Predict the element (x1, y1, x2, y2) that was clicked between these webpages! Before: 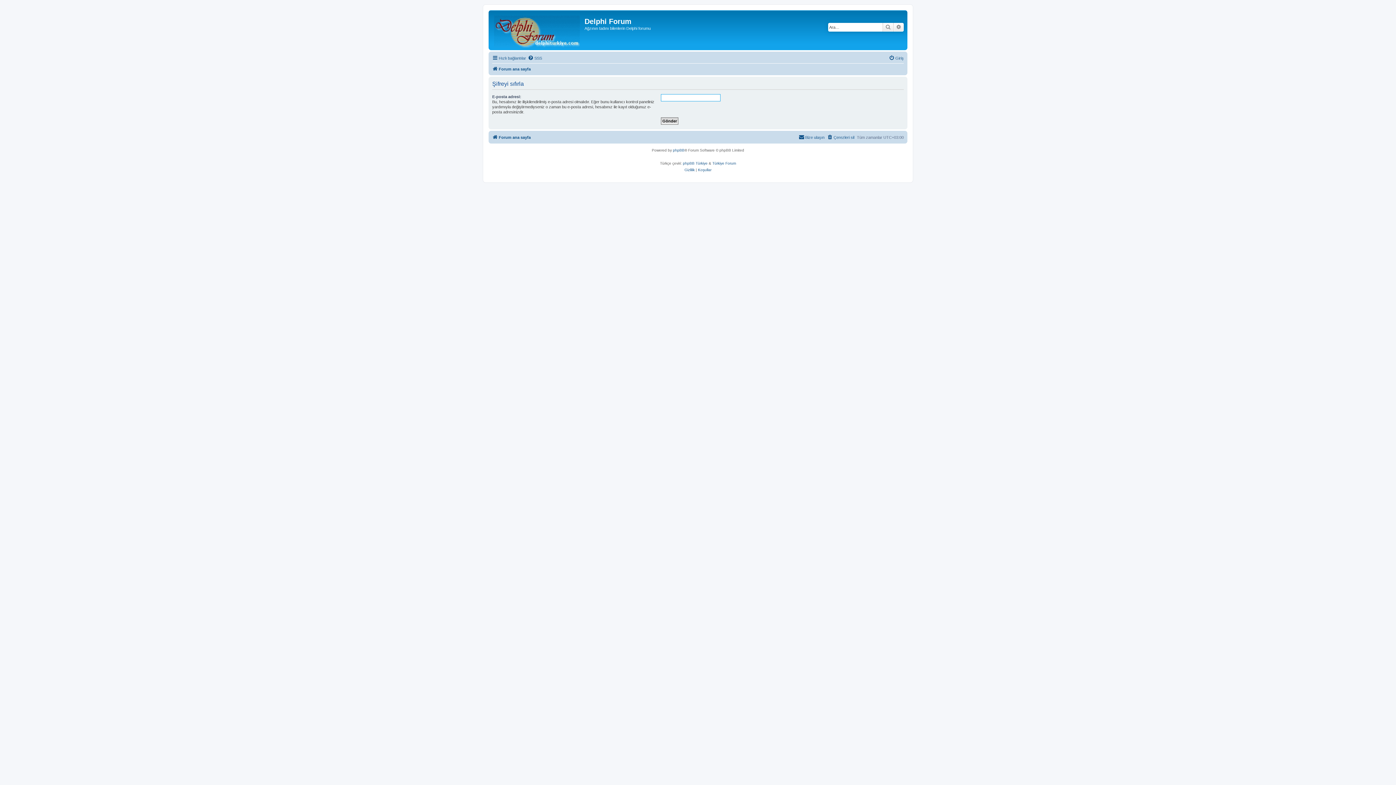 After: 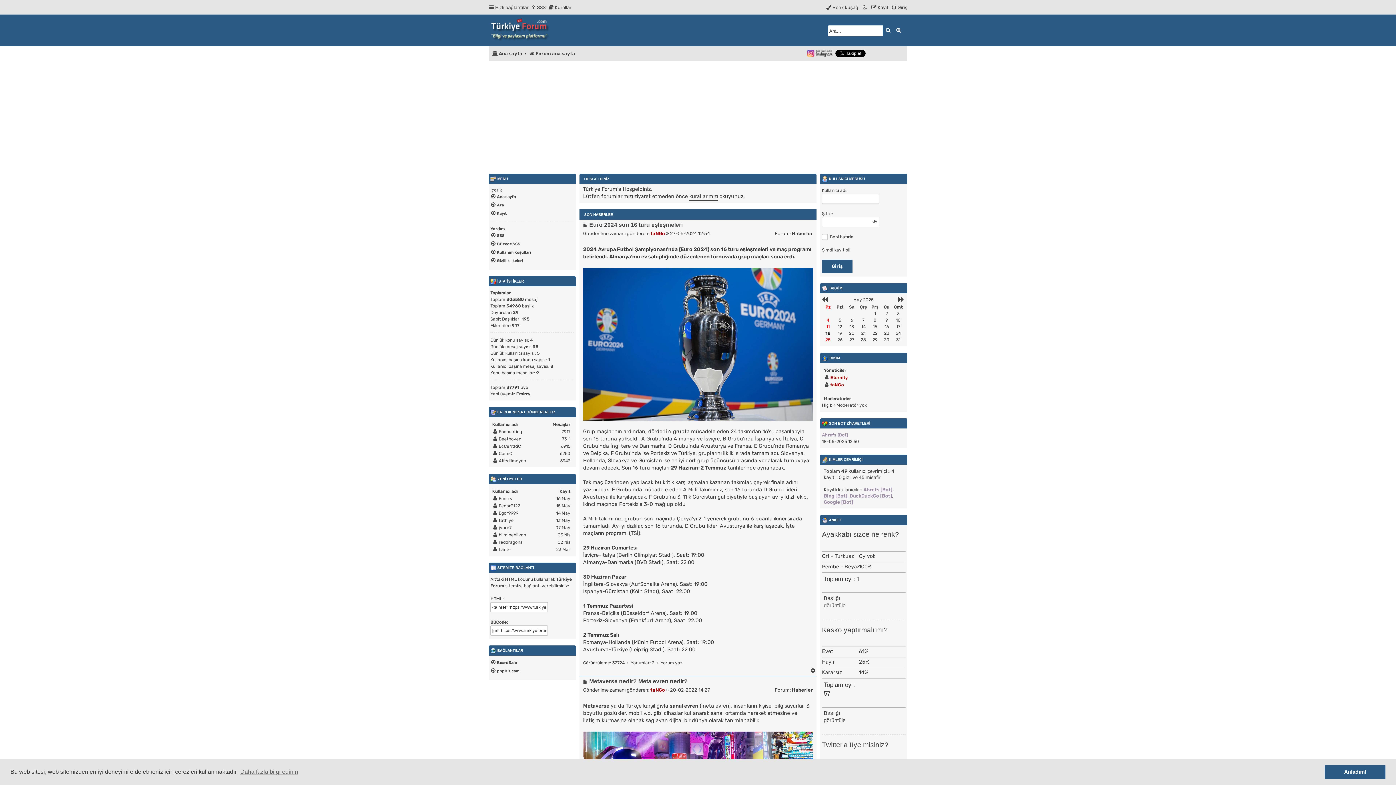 Action: bbox: (712, 160, 736, 166) label: Türkiye Forum